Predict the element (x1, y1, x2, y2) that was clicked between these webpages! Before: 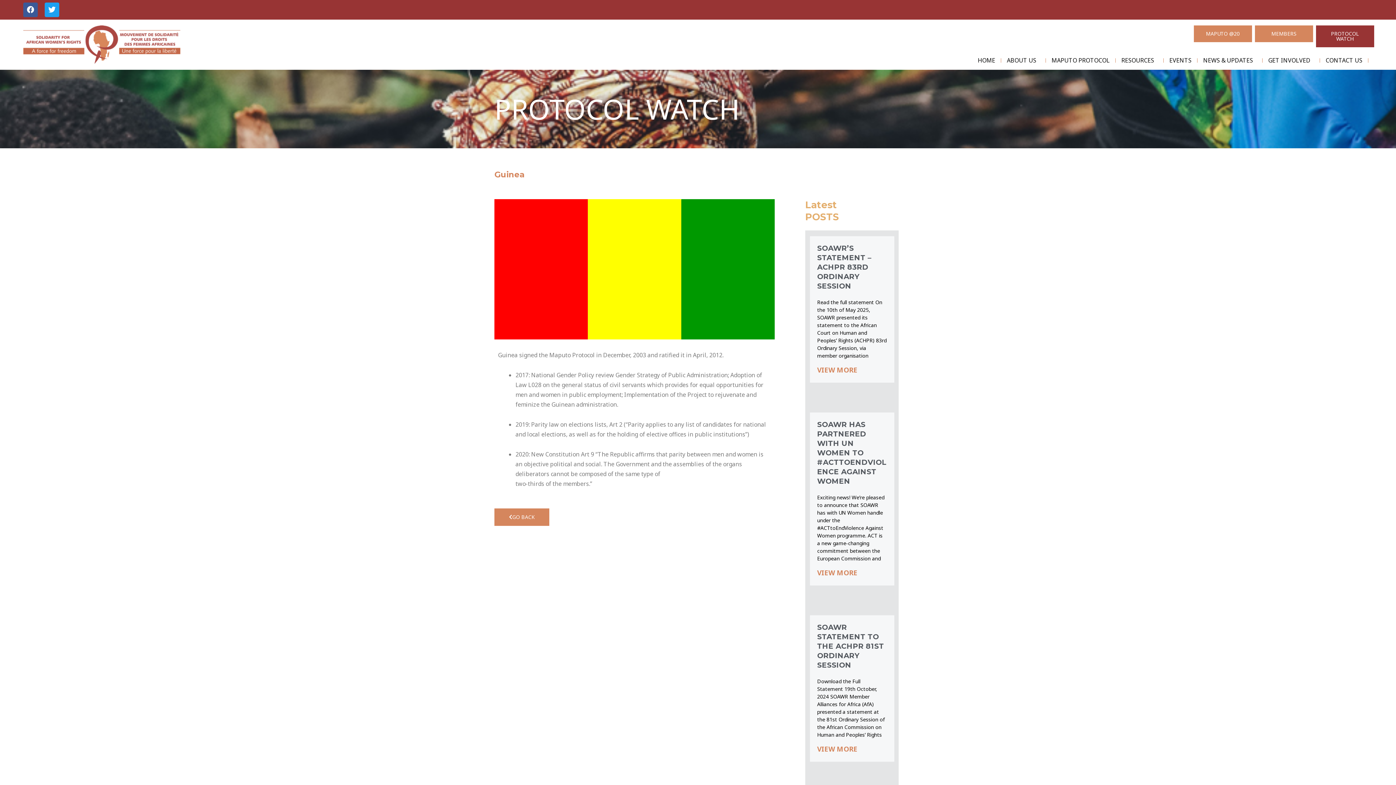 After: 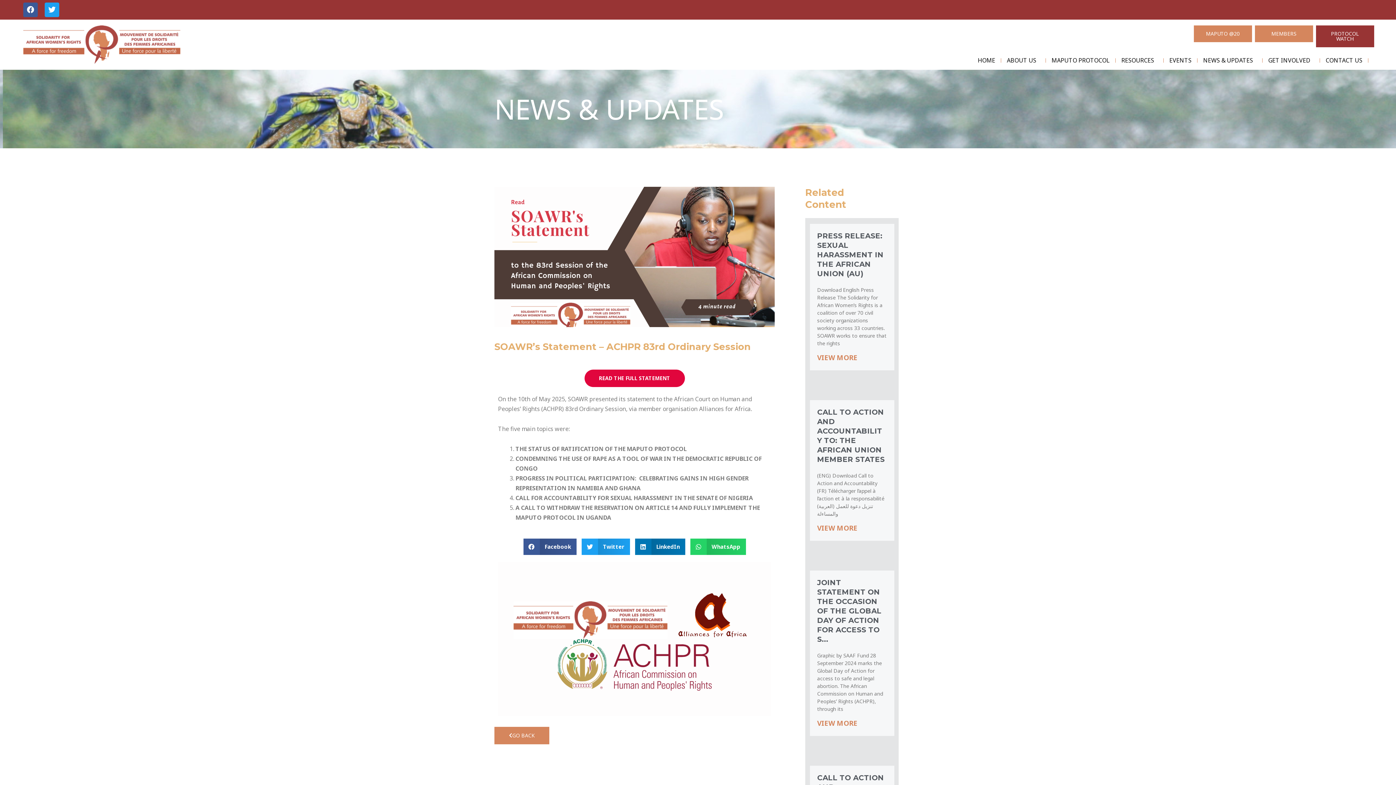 Action: label: SOAWR’S STATEMENT – ACHPR 83RD ORDINARY SESSION bbox: (817, 244, 871, 290)